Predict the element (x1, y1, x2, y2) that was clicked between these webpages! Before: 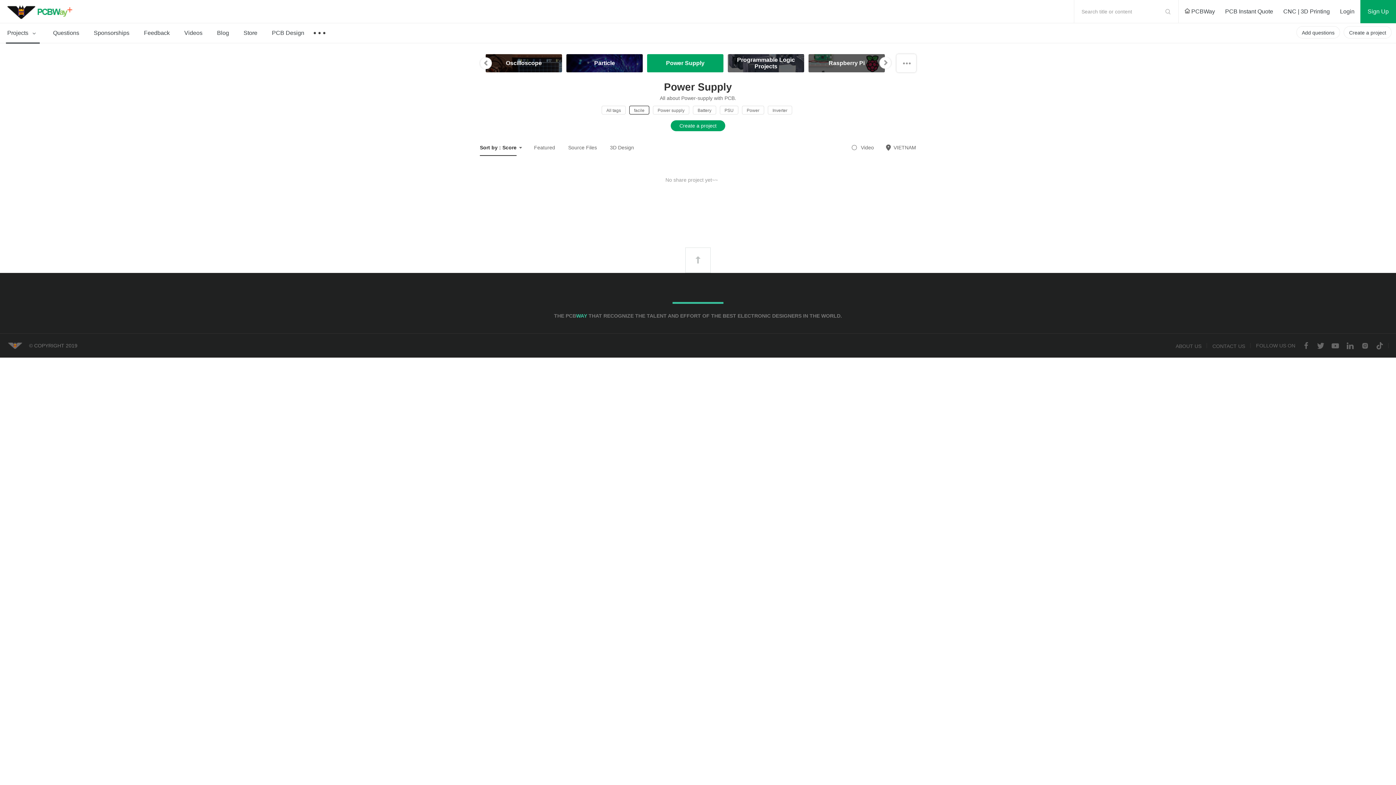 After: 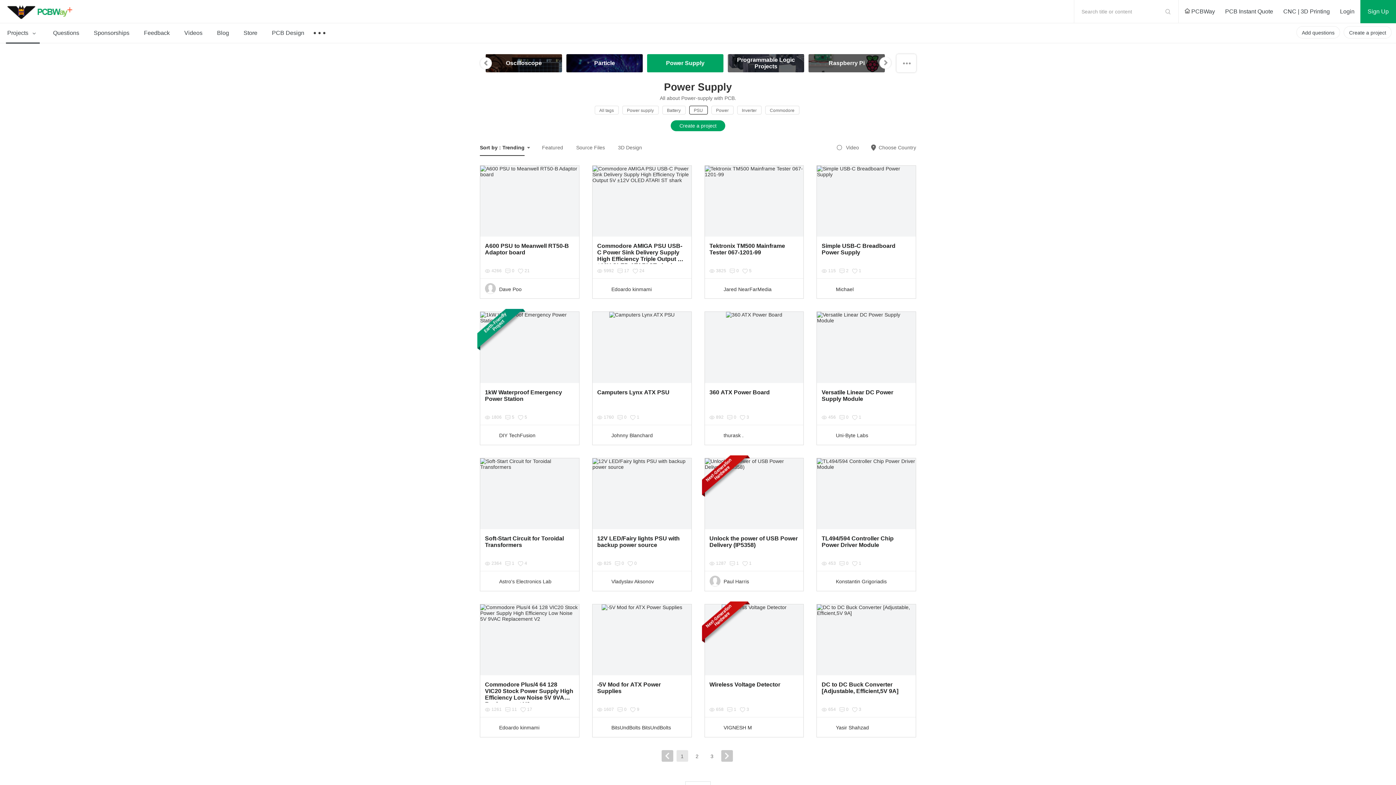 Action: bbox: (720, 105, 738, 114) label: PSU